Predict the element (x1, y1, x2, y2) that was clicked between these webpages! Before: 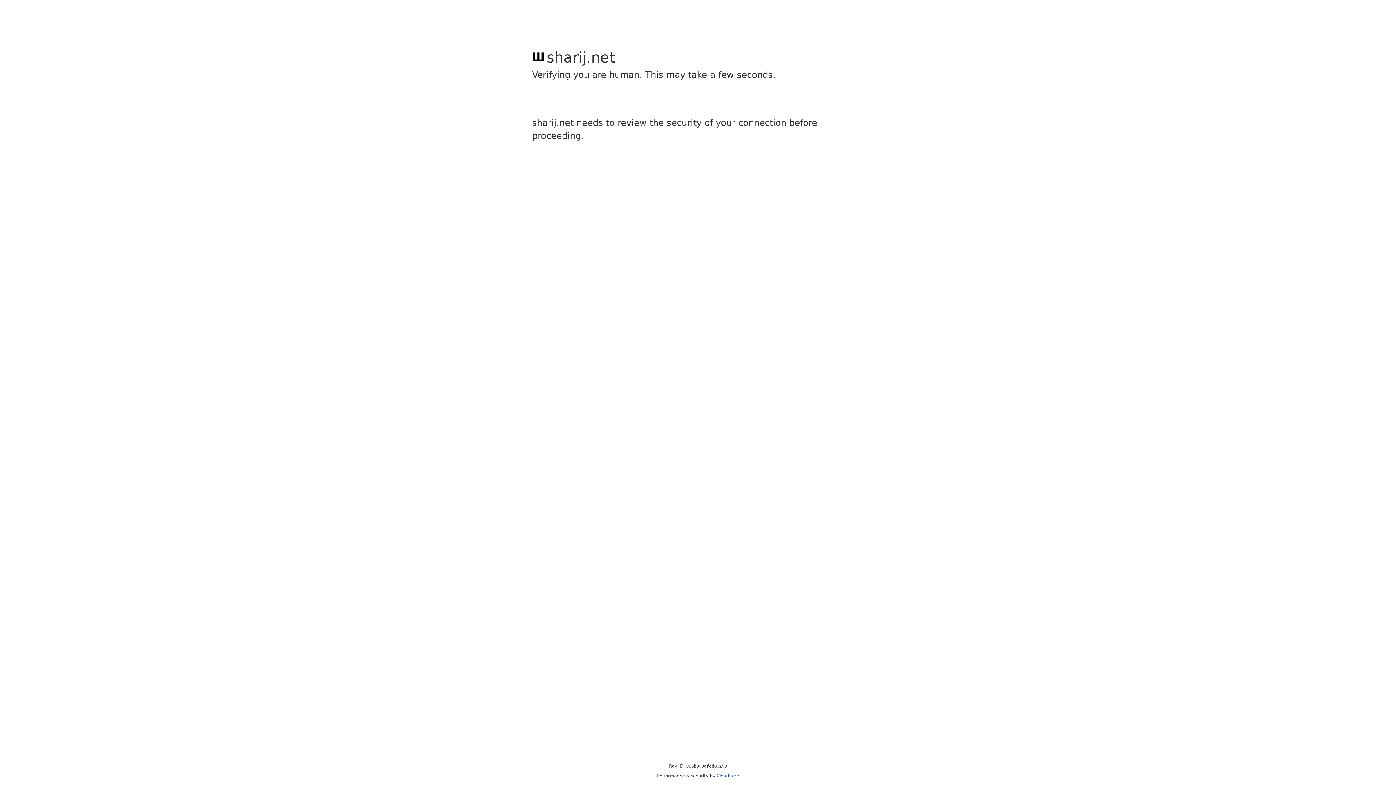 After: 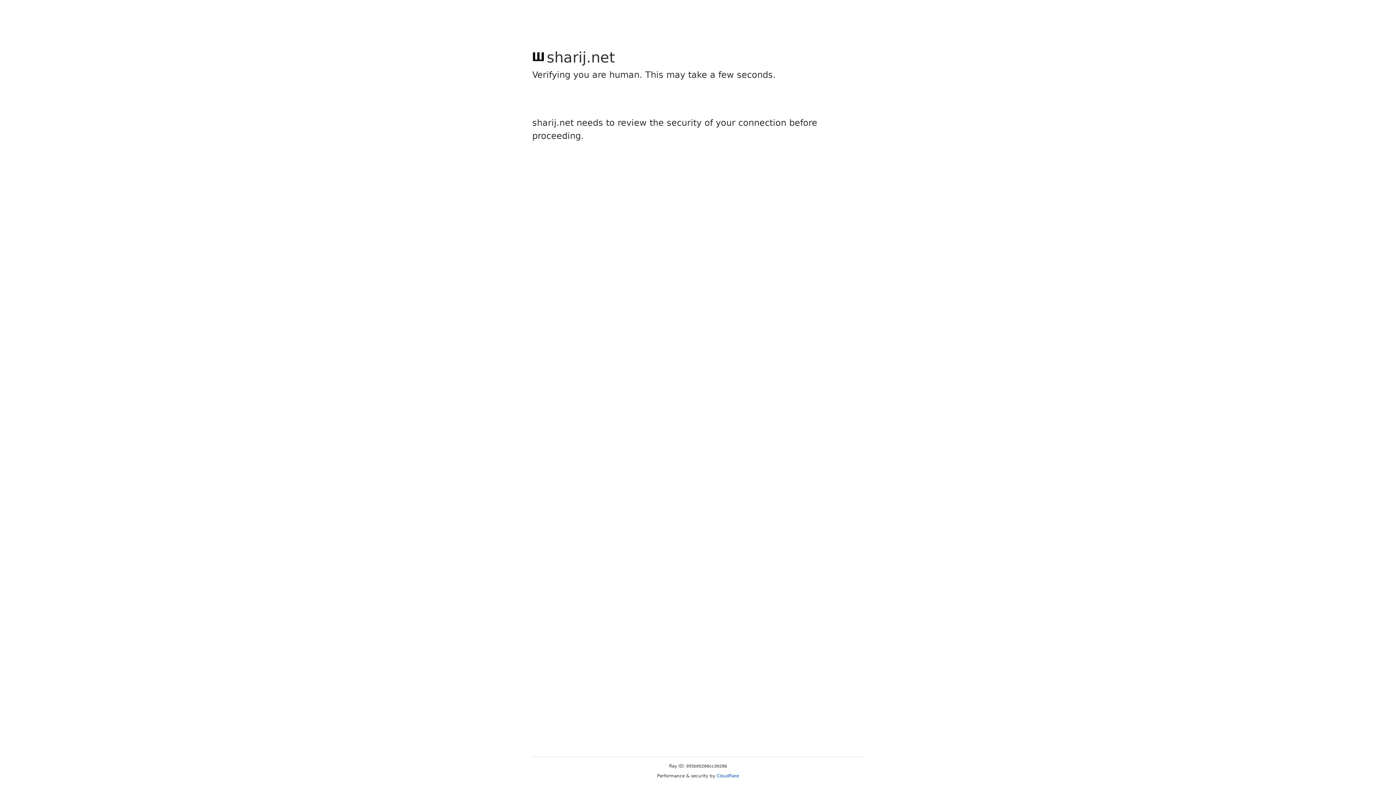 Action: bbox: (716, 773, 739, 778) label: Cloudflare